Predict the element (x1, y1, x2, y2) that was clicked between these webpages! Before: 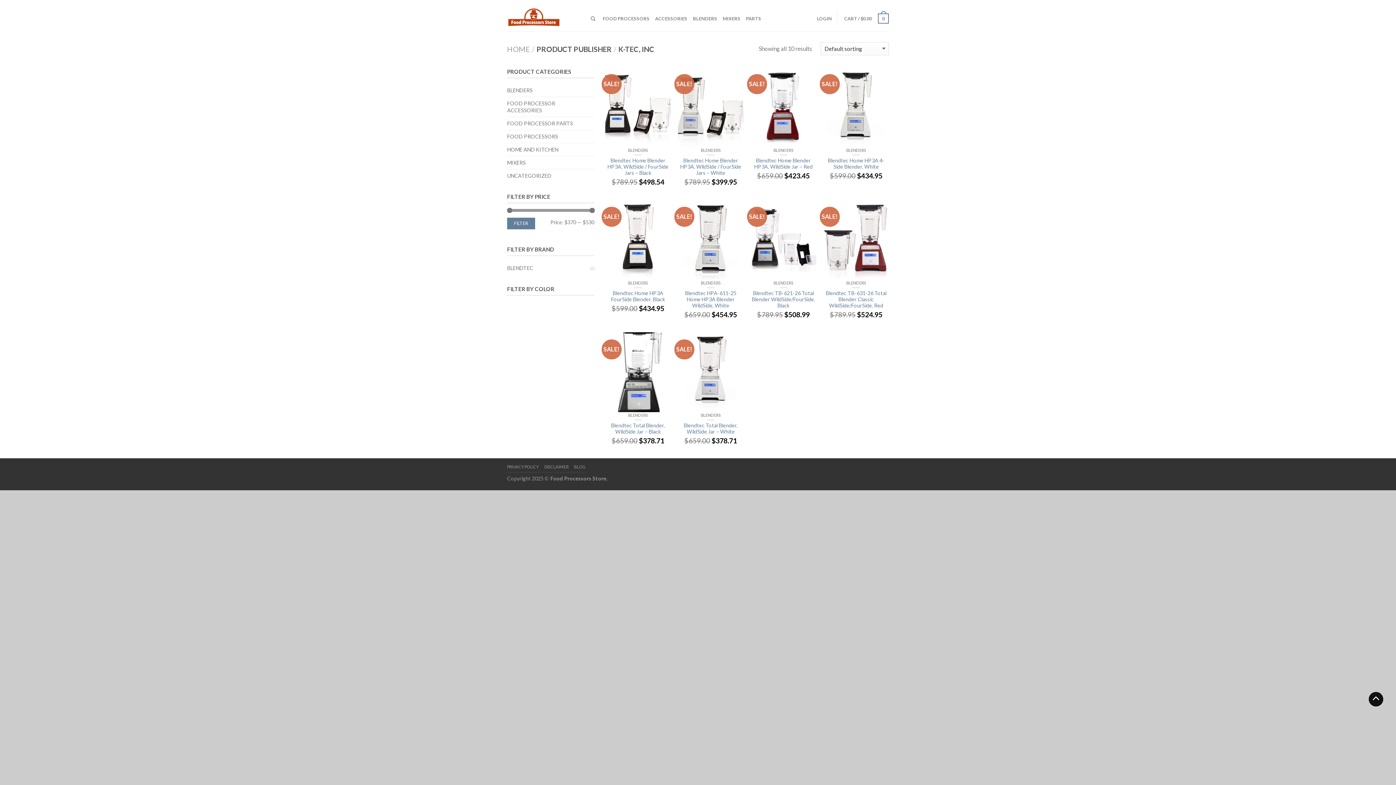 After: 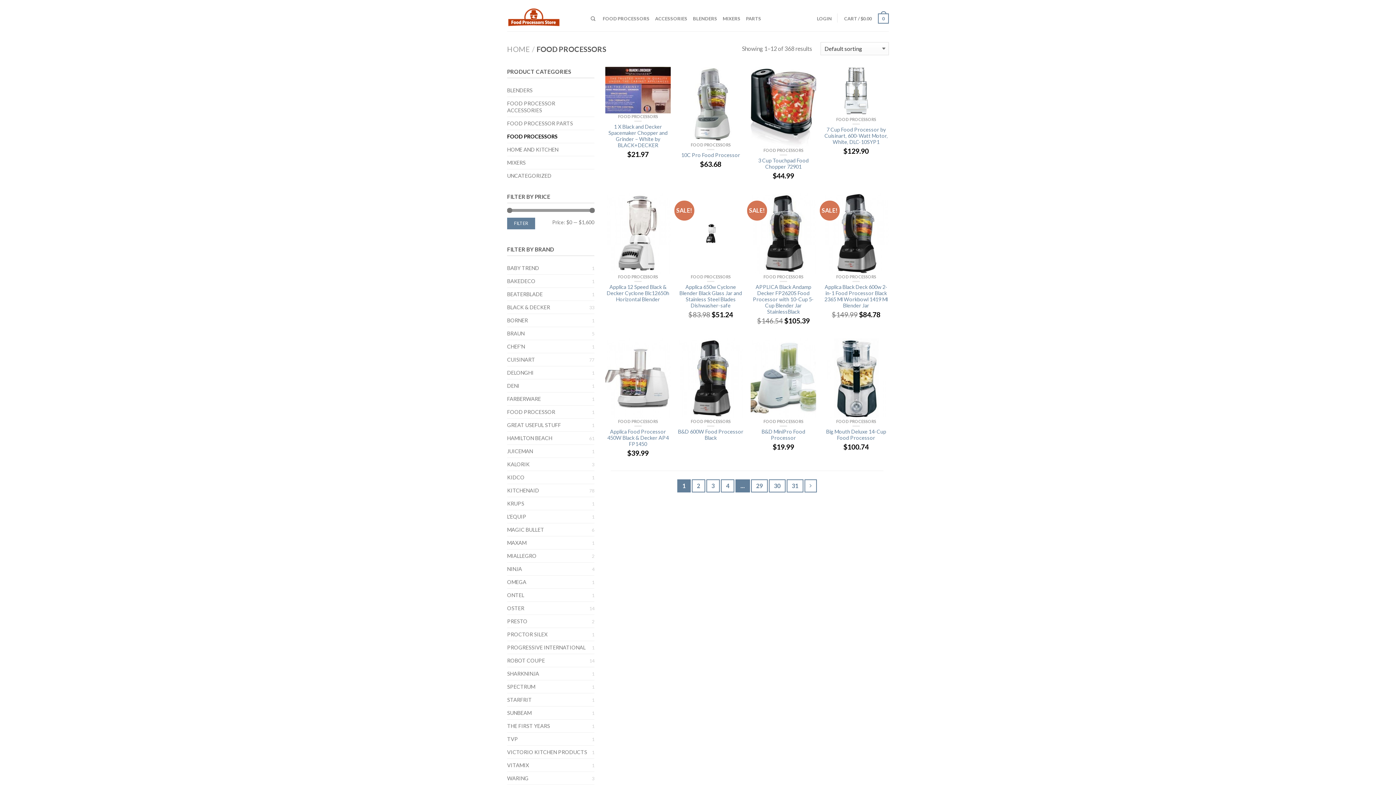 Action: label: FOOD PROCESSORS bbox: (602, 12, 649, 25)